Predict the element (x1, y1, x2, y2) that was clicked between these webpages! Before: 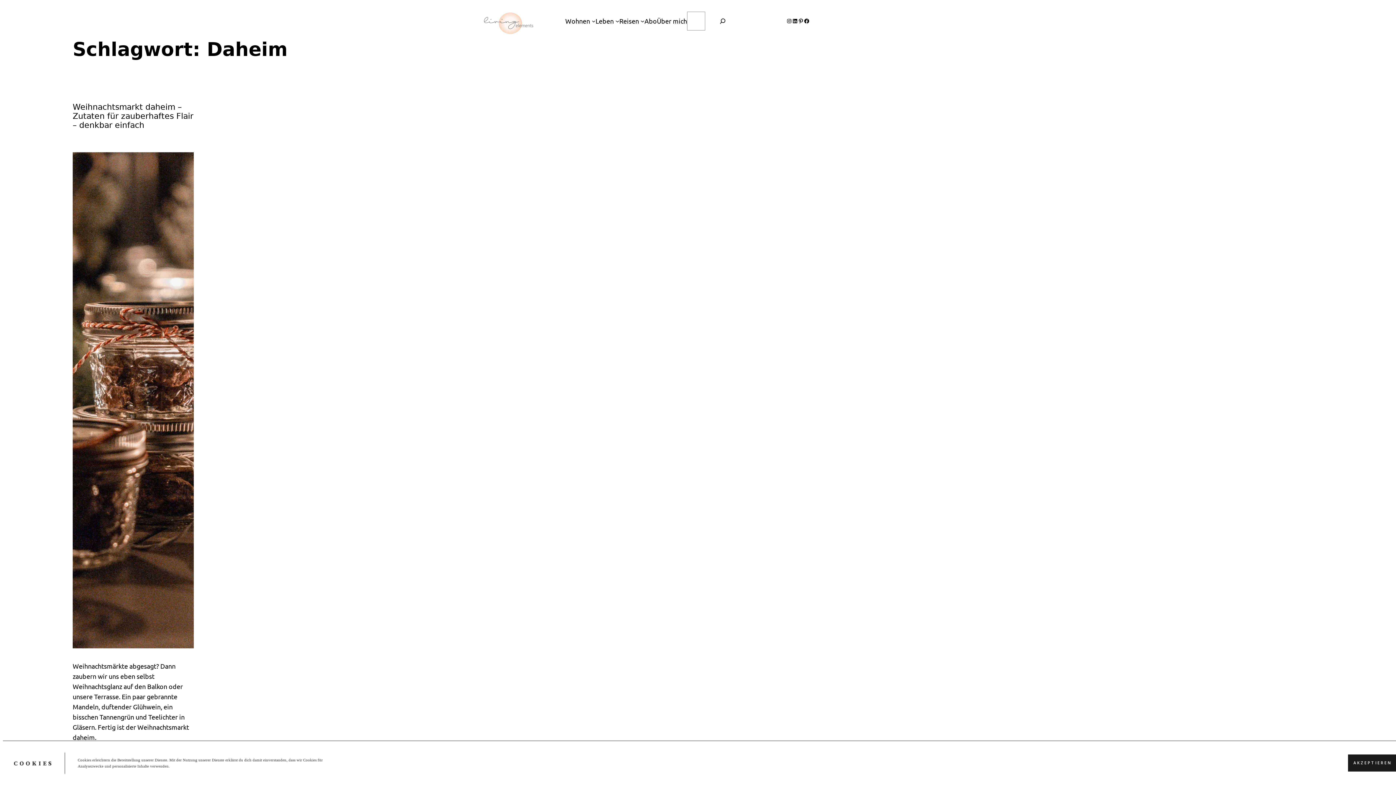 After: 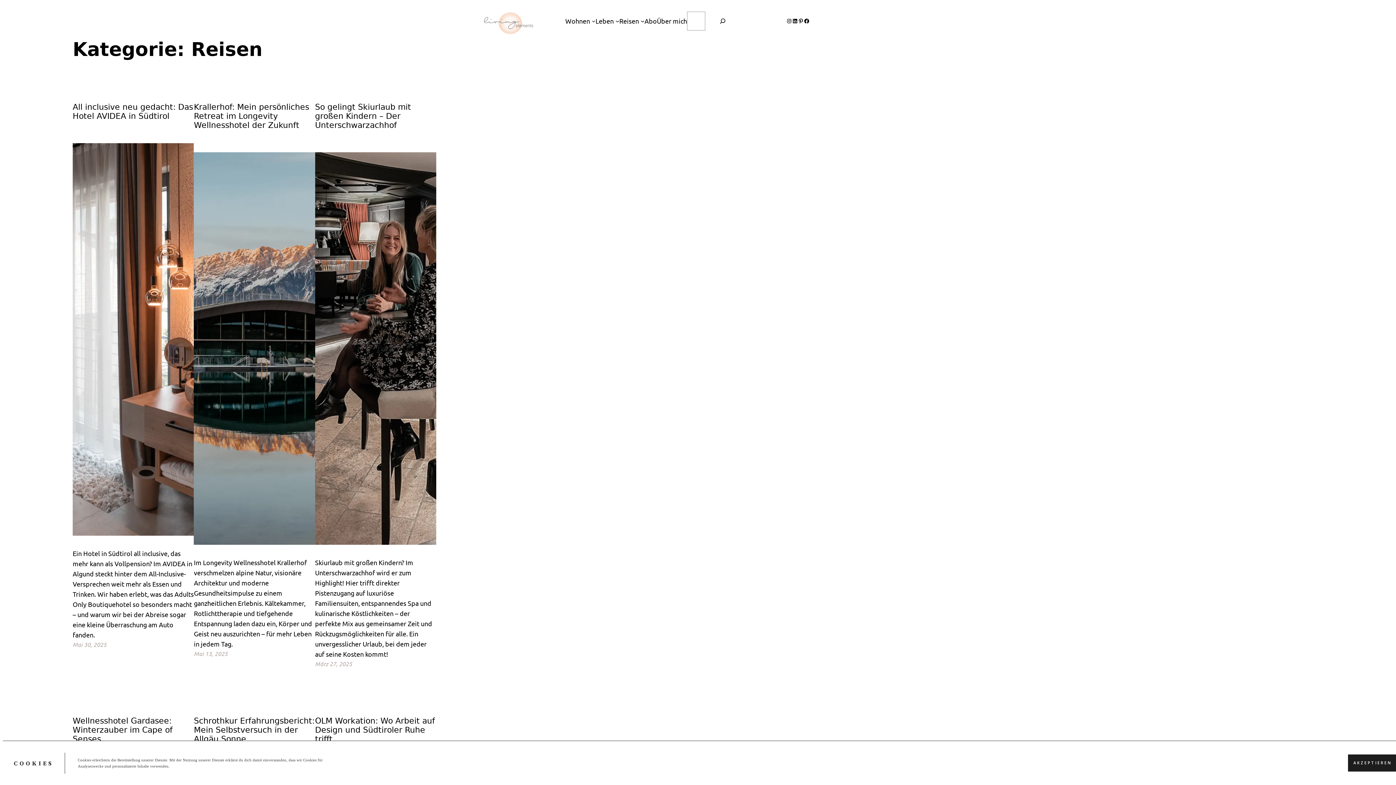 Action: bbox: (619, 15, 639, 26) label: Reisen